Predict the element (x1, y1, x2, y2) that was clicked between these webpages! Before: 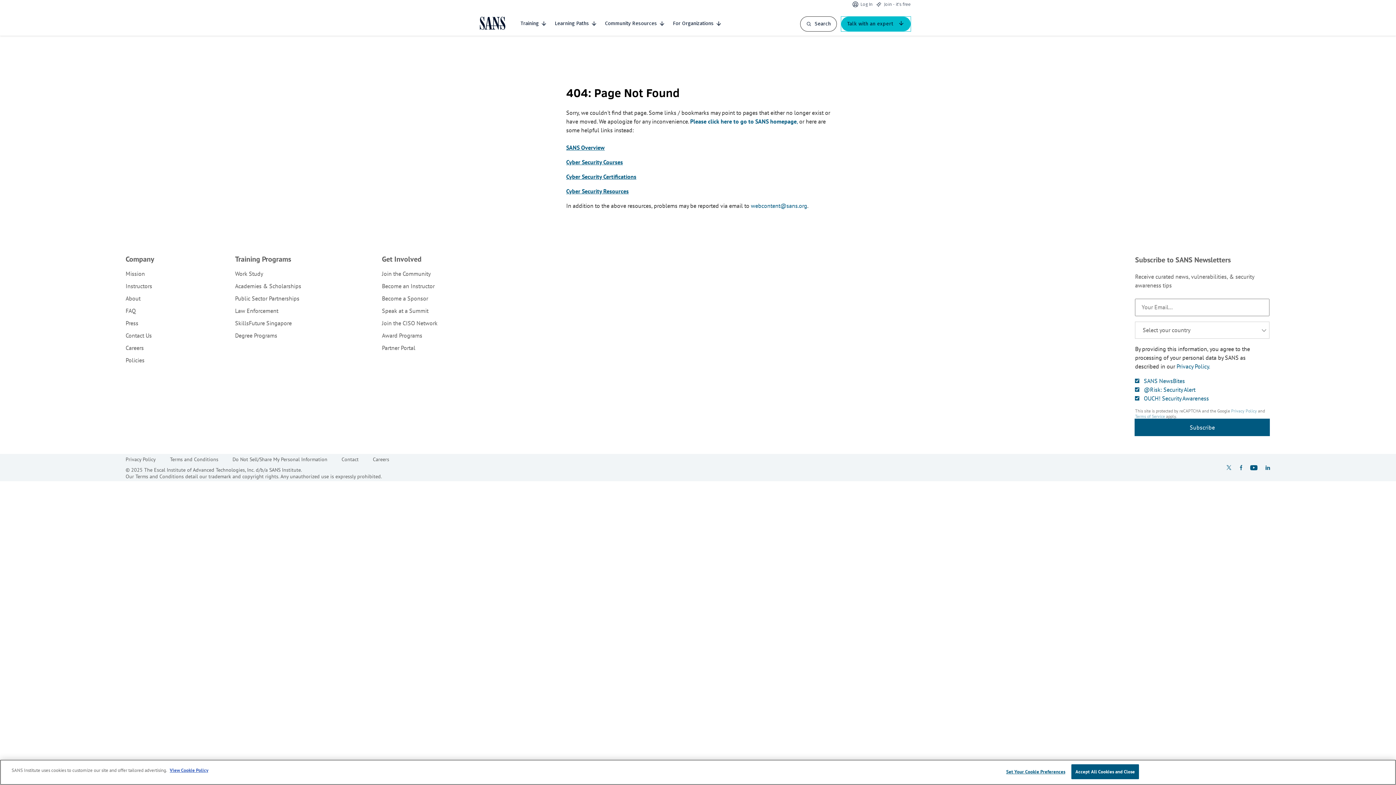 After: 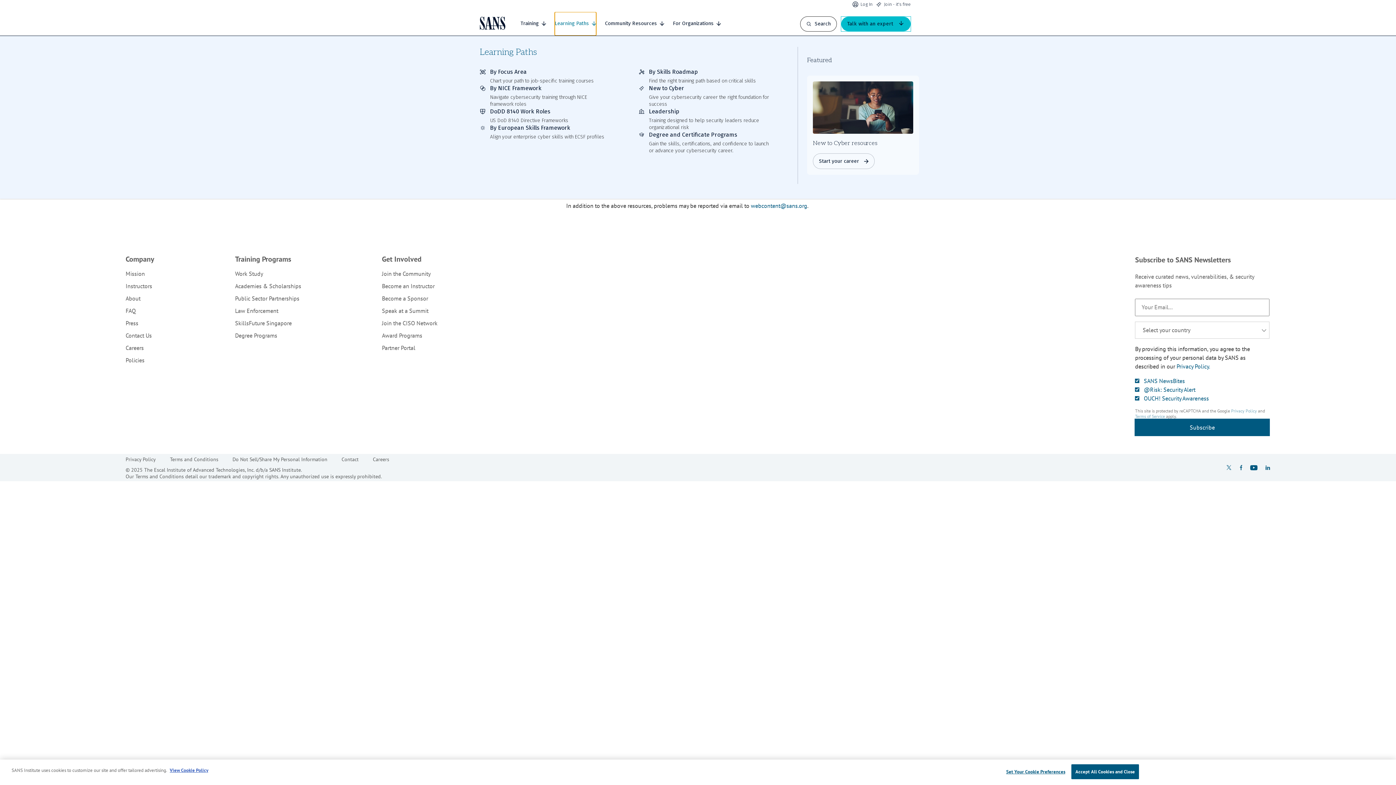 Action: label: Learning Paths bbox: (554, 12, 596, 34)